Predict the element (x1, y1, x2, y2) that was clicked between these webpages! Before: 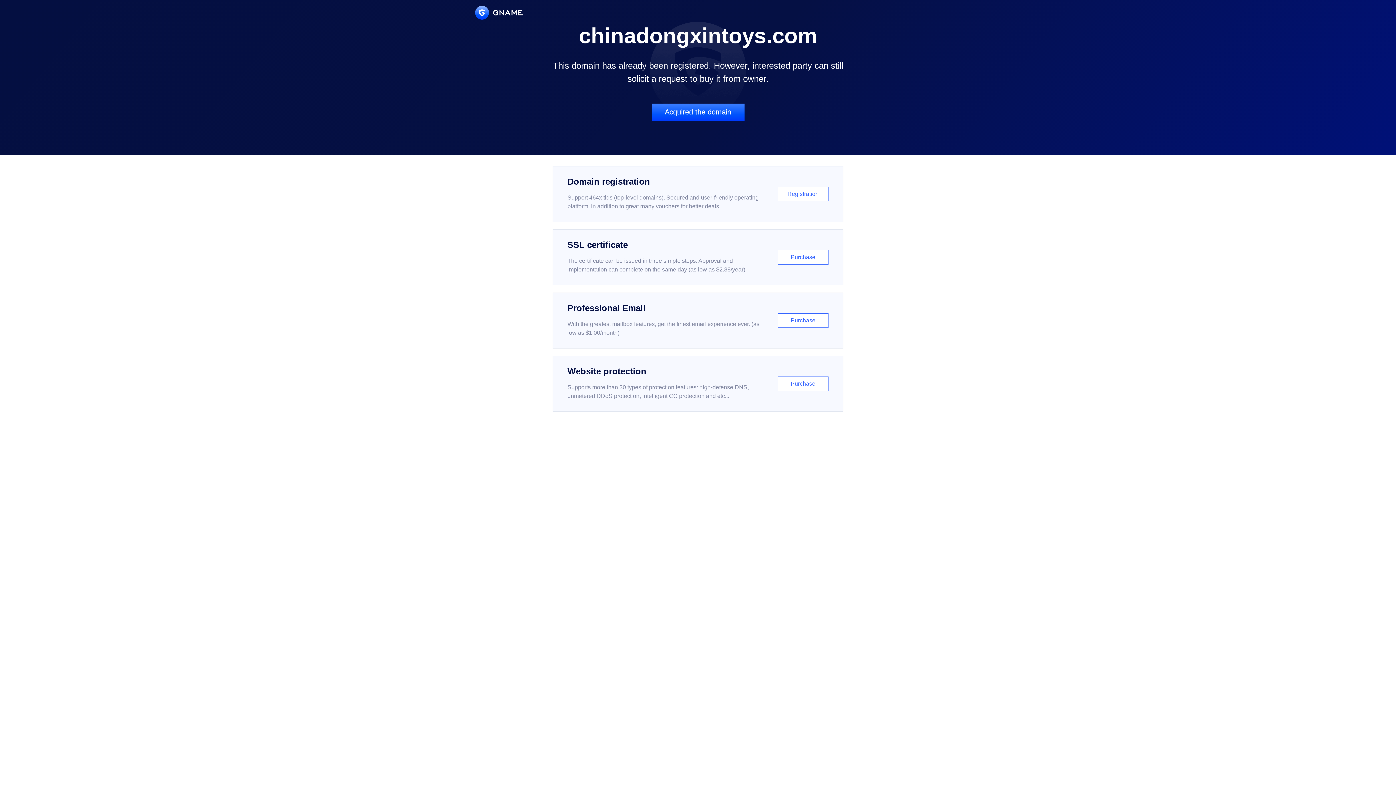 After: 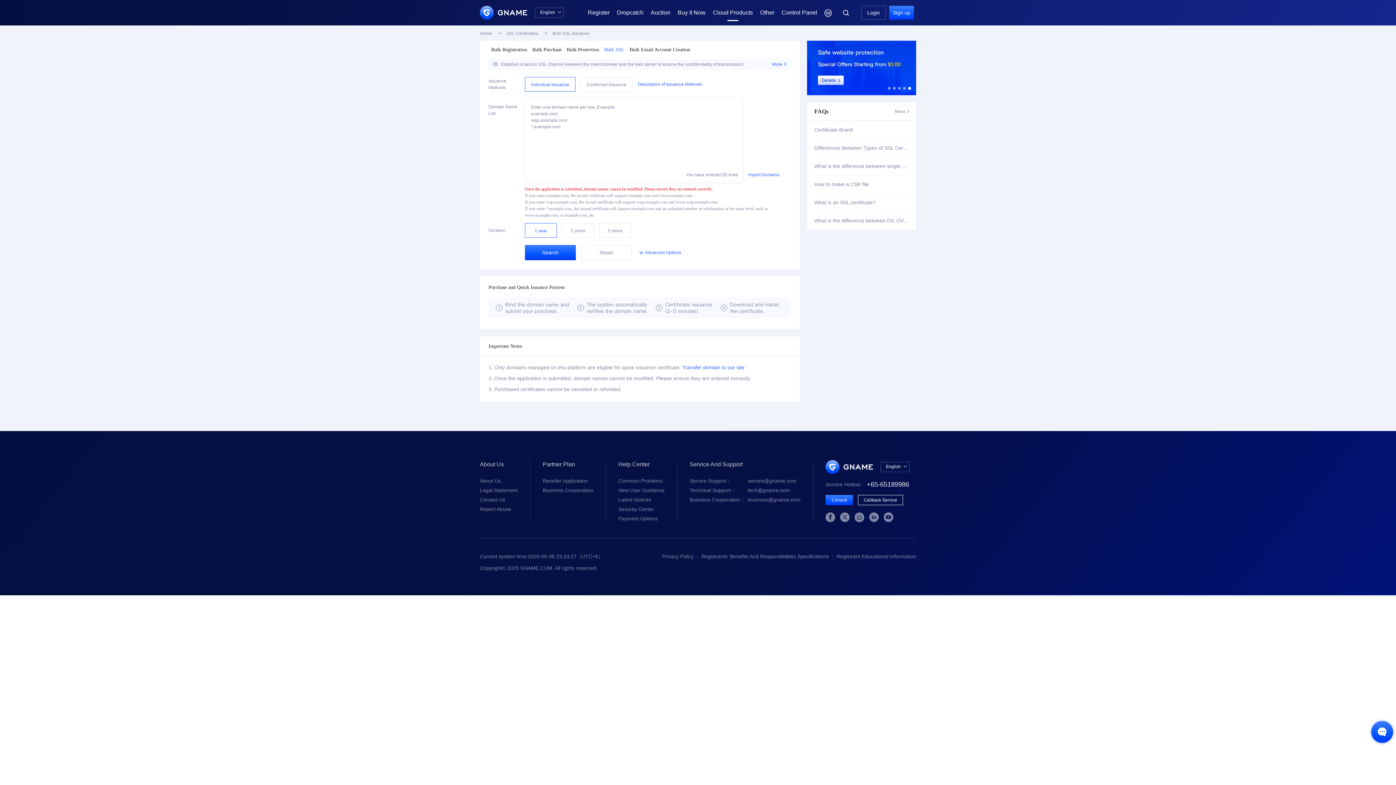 Action: label: SSL certificate

The certificate can be issued in three simple steps. Approval and implementation can complete on the same day (as low as $2.88/year)

Purchase bbox: (552, 229, 843, 285)